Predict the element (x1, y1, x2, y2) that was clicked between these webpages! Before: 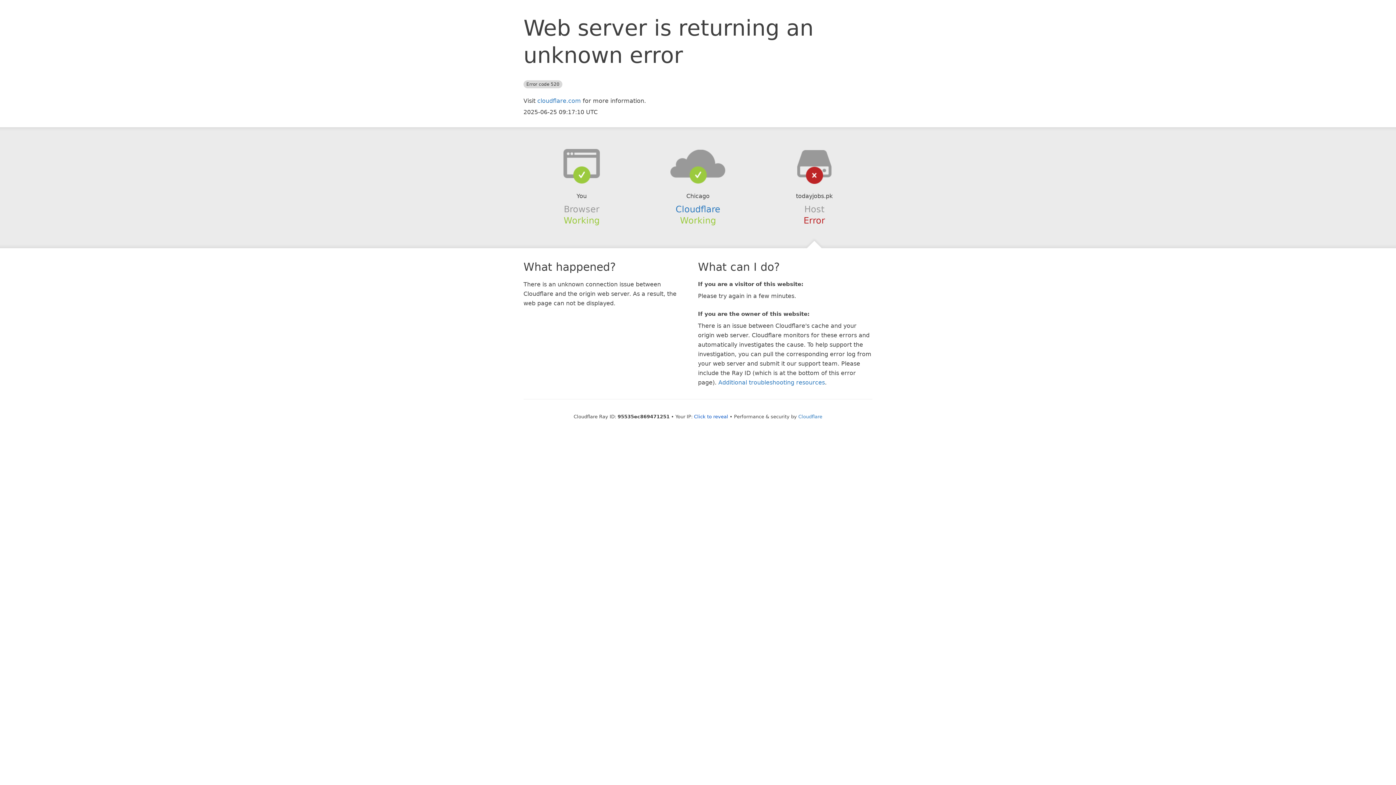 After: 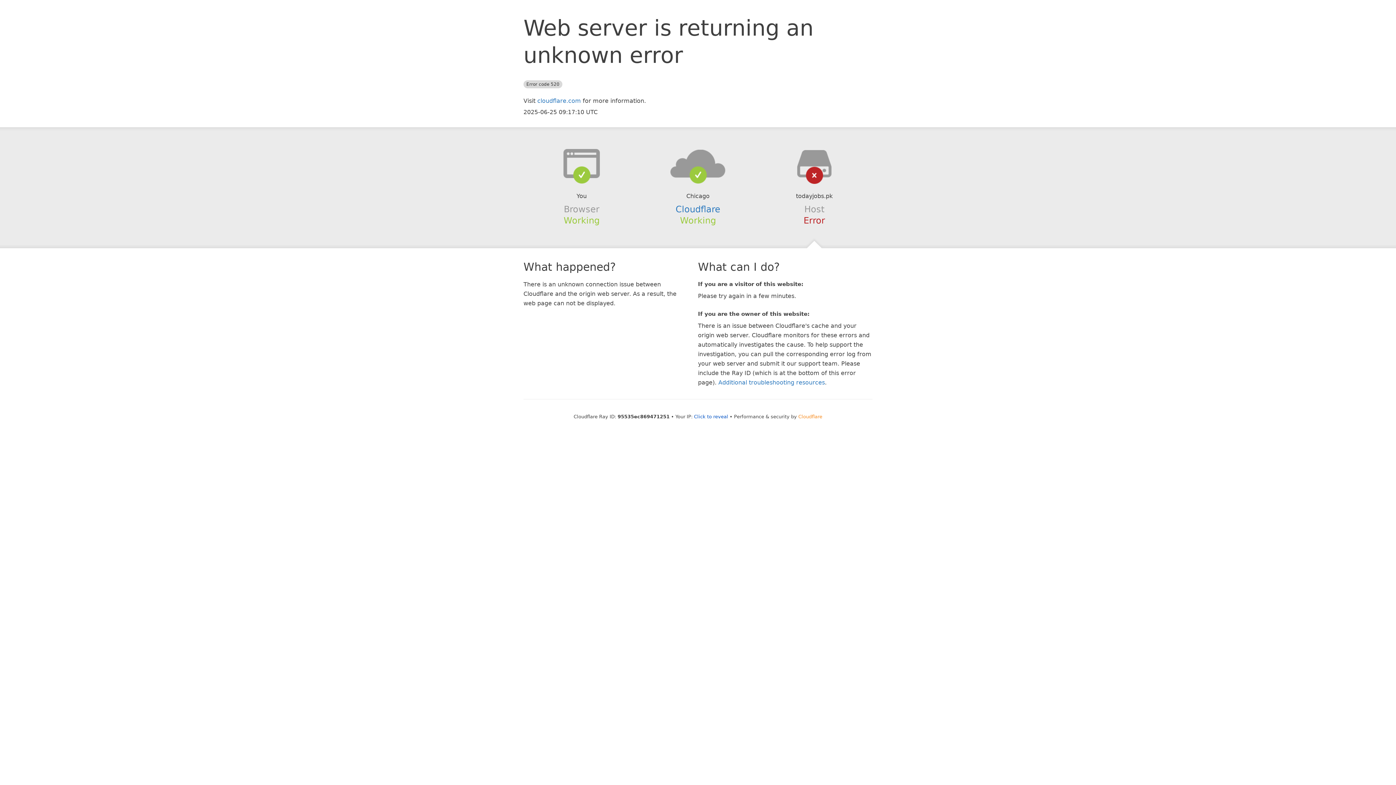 Action: bbox: (798, 414, 822, 419) label: Cloudflare